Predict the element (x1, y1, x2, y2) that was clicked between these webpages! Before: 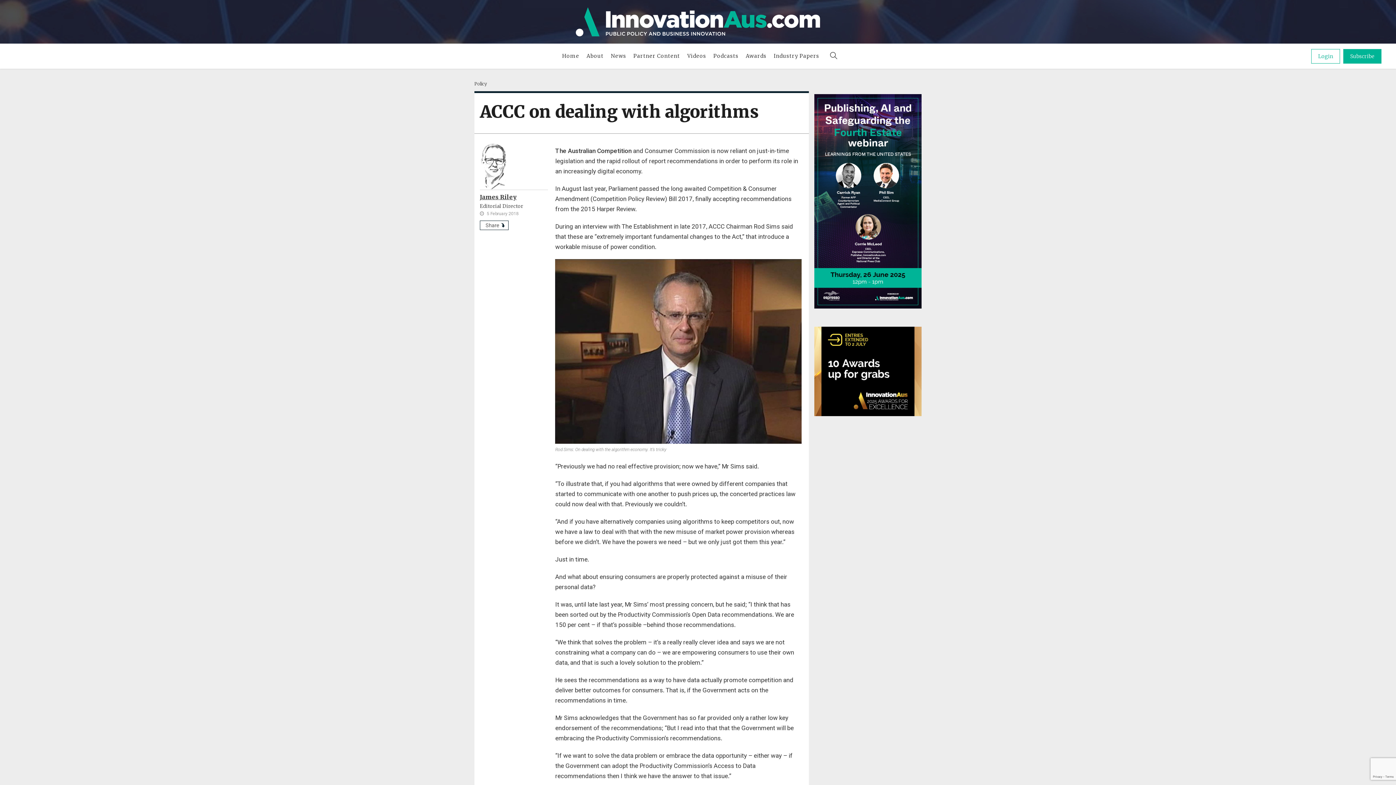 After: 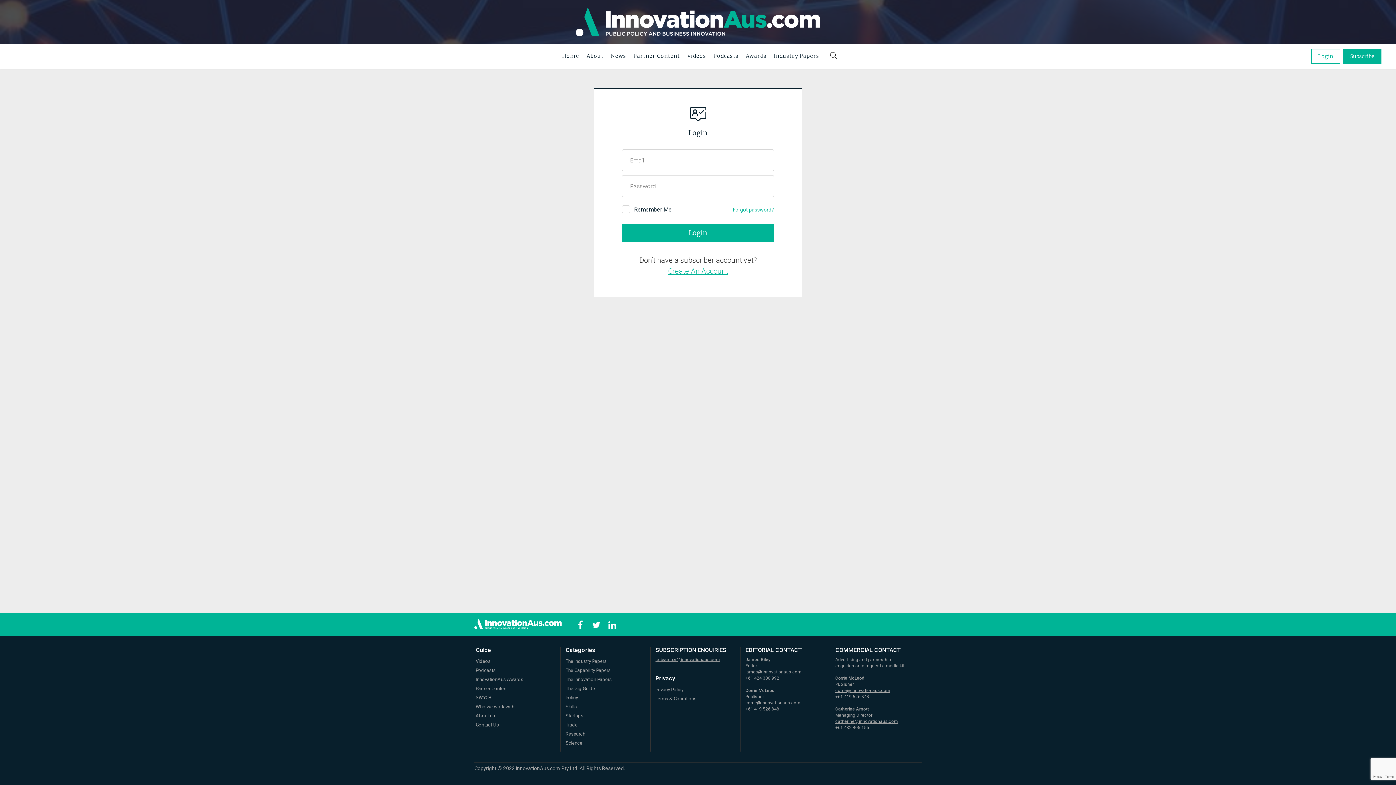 Action: label: Login bbox: (1311, 48, 1340, 63)